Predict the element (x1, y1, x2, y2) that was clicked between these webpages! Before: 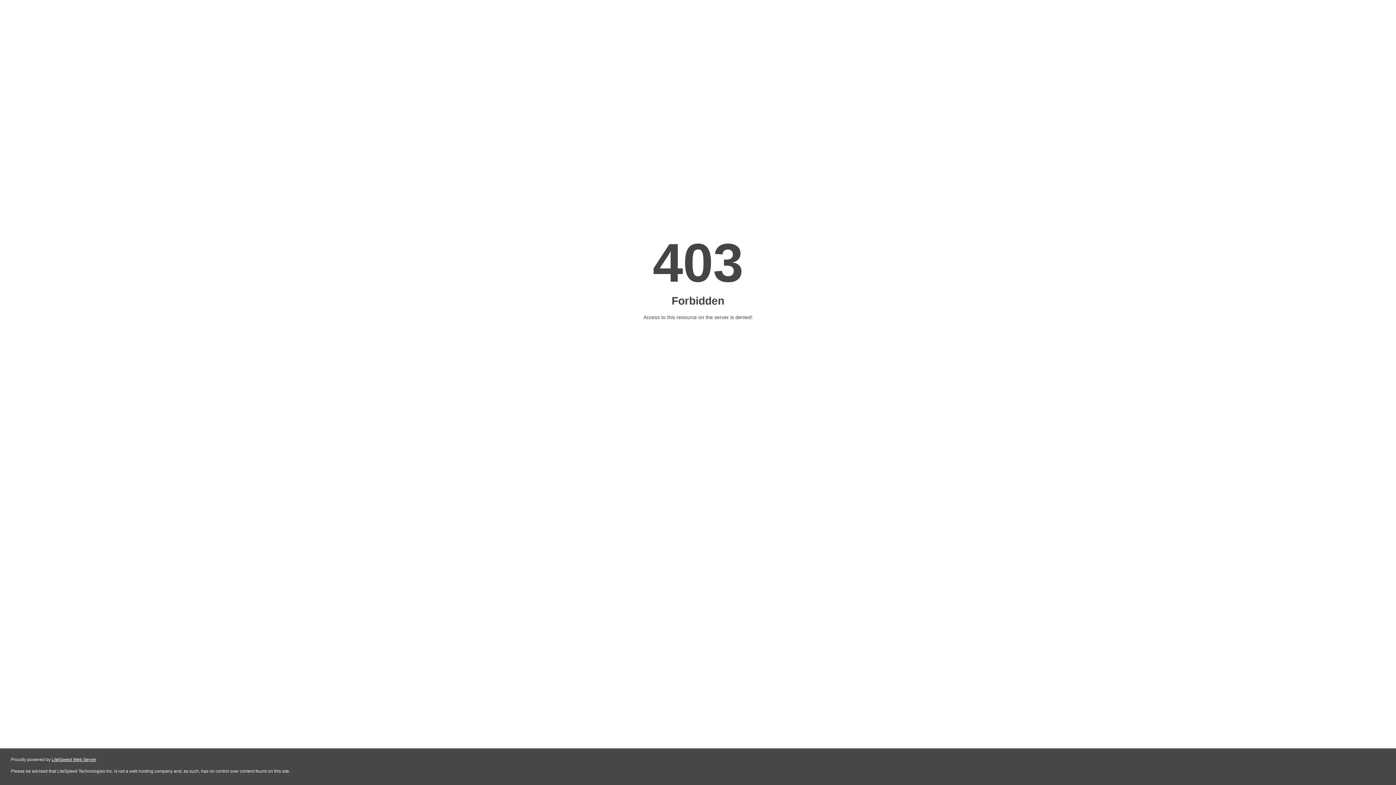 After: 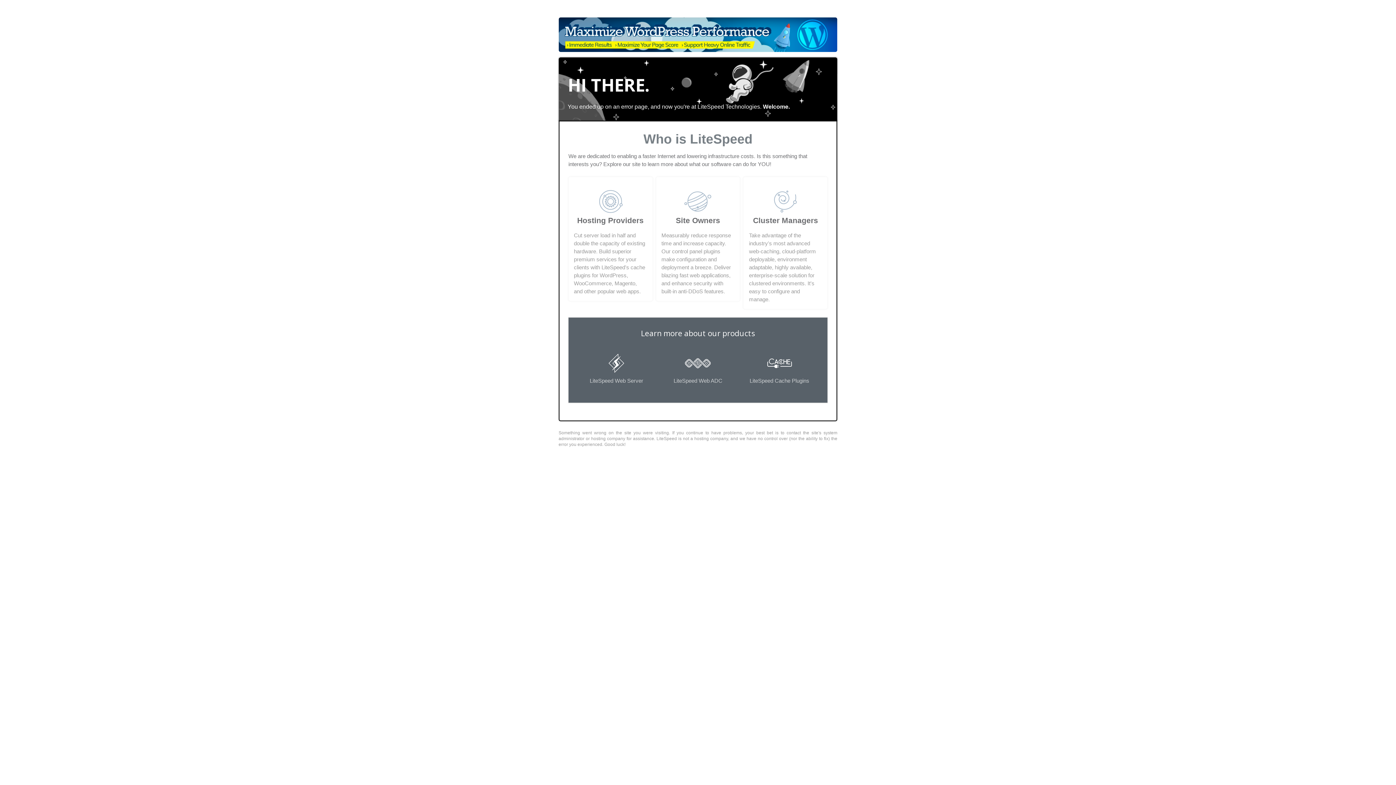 Action: bbox: (51, 757, 96, 762) label: LiteSpeed Web Server